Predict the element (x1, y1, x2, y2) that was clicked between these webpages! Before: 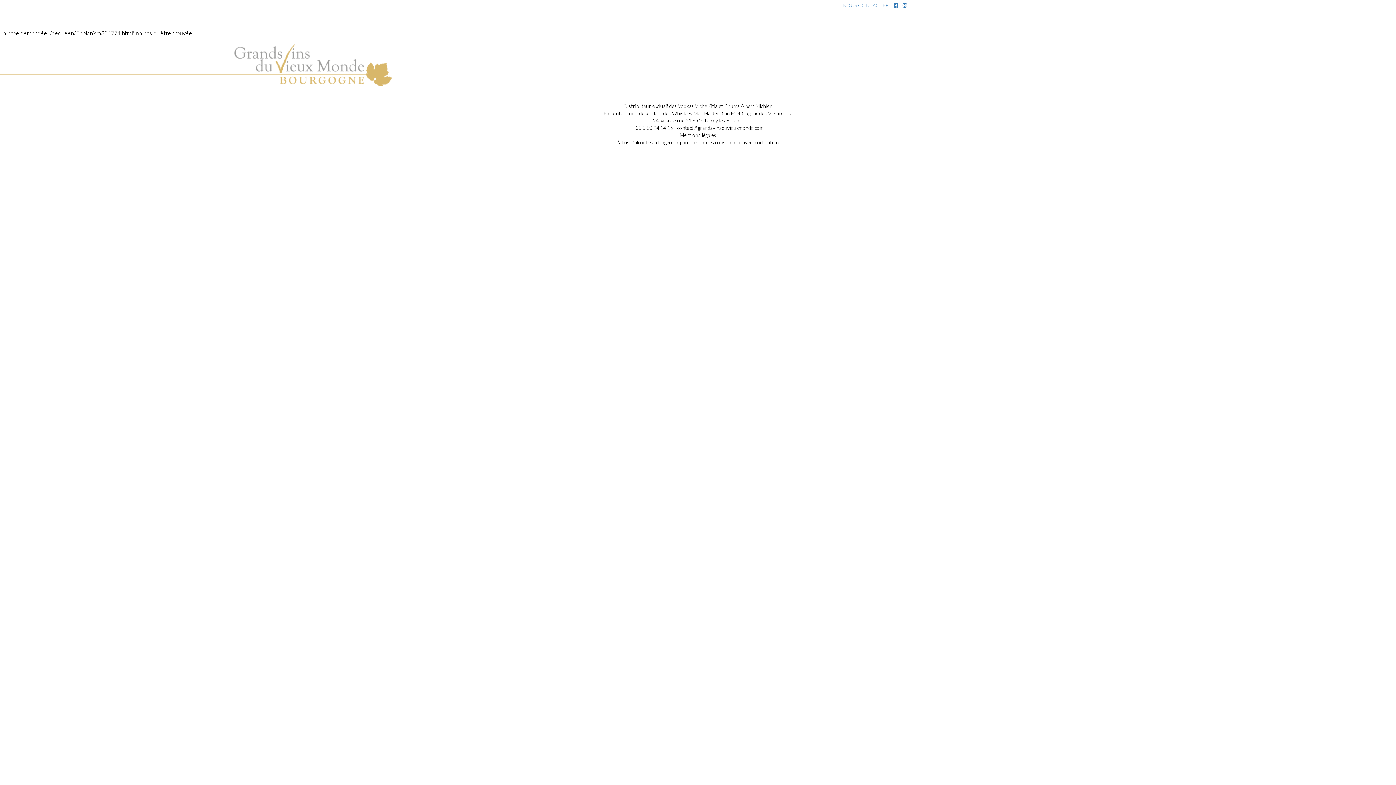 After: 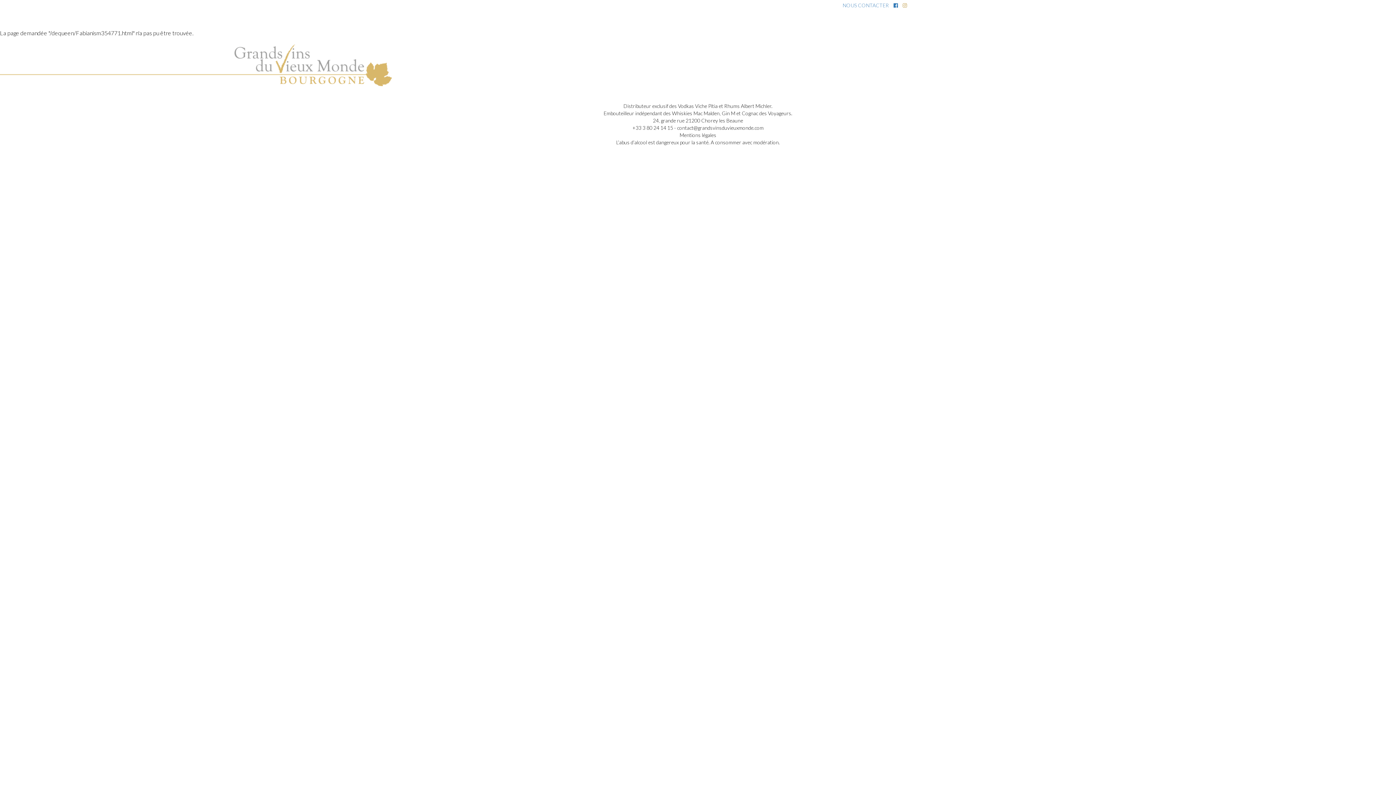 Action: bbox: (902, 2, 907, 8)